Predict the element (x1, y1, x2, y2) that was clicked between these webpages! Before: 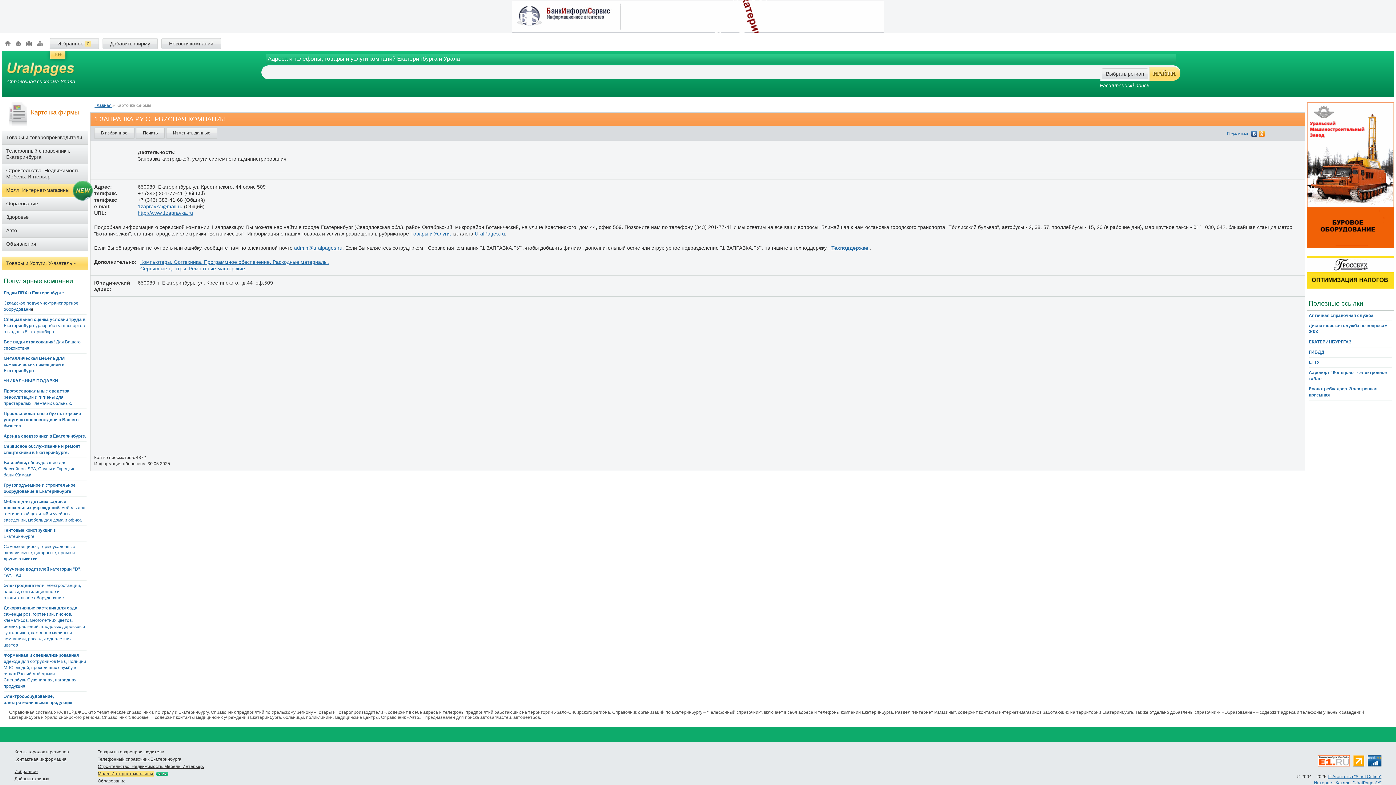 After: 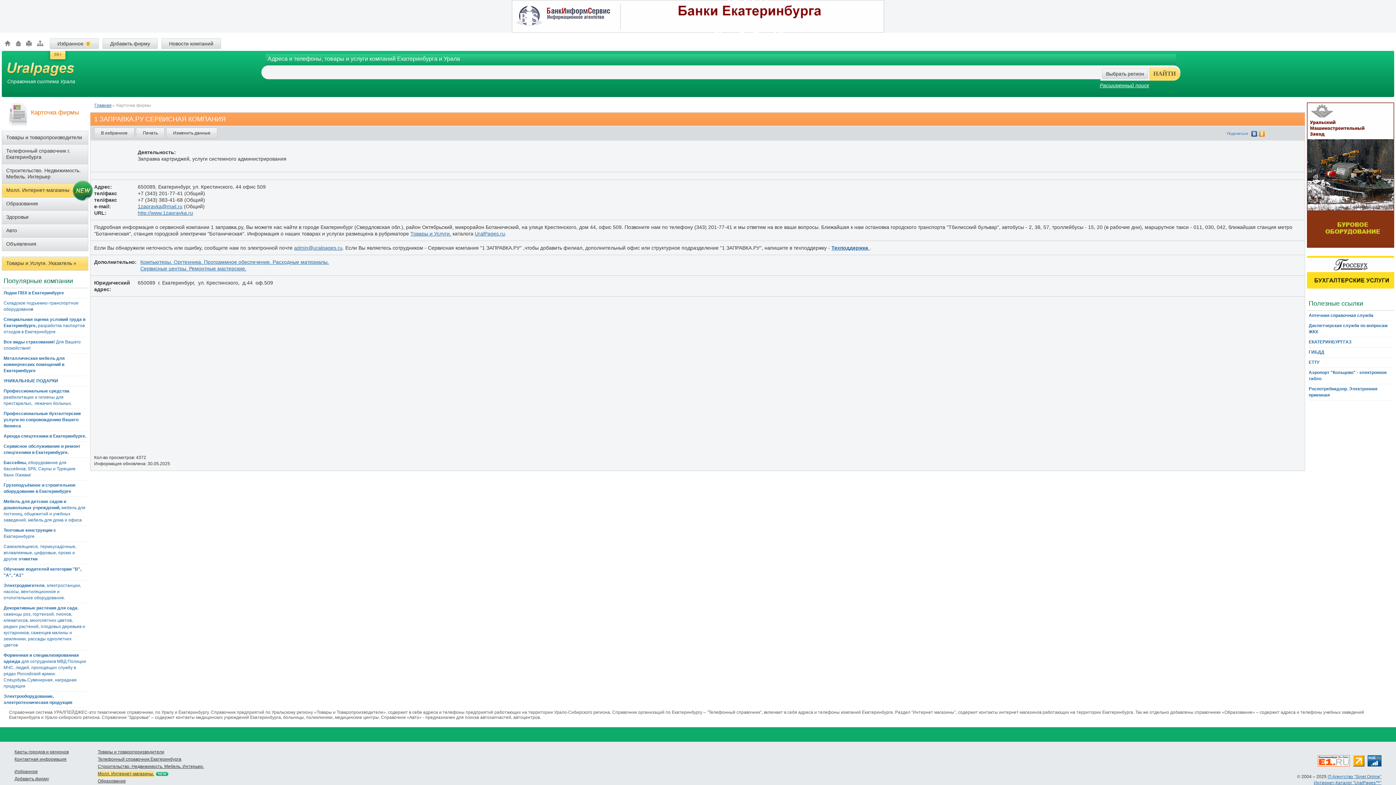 Action: bbox: (1258, 129, 1266, 138)